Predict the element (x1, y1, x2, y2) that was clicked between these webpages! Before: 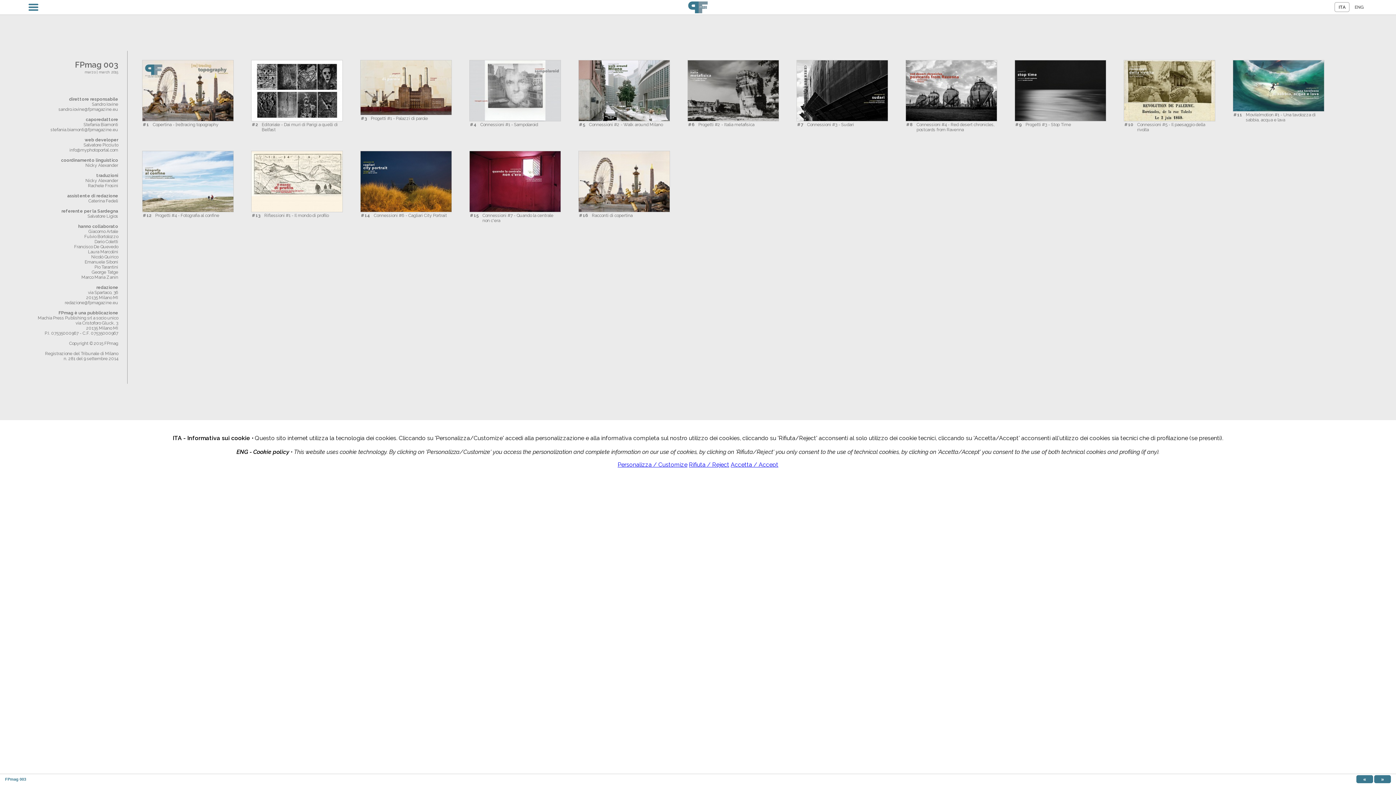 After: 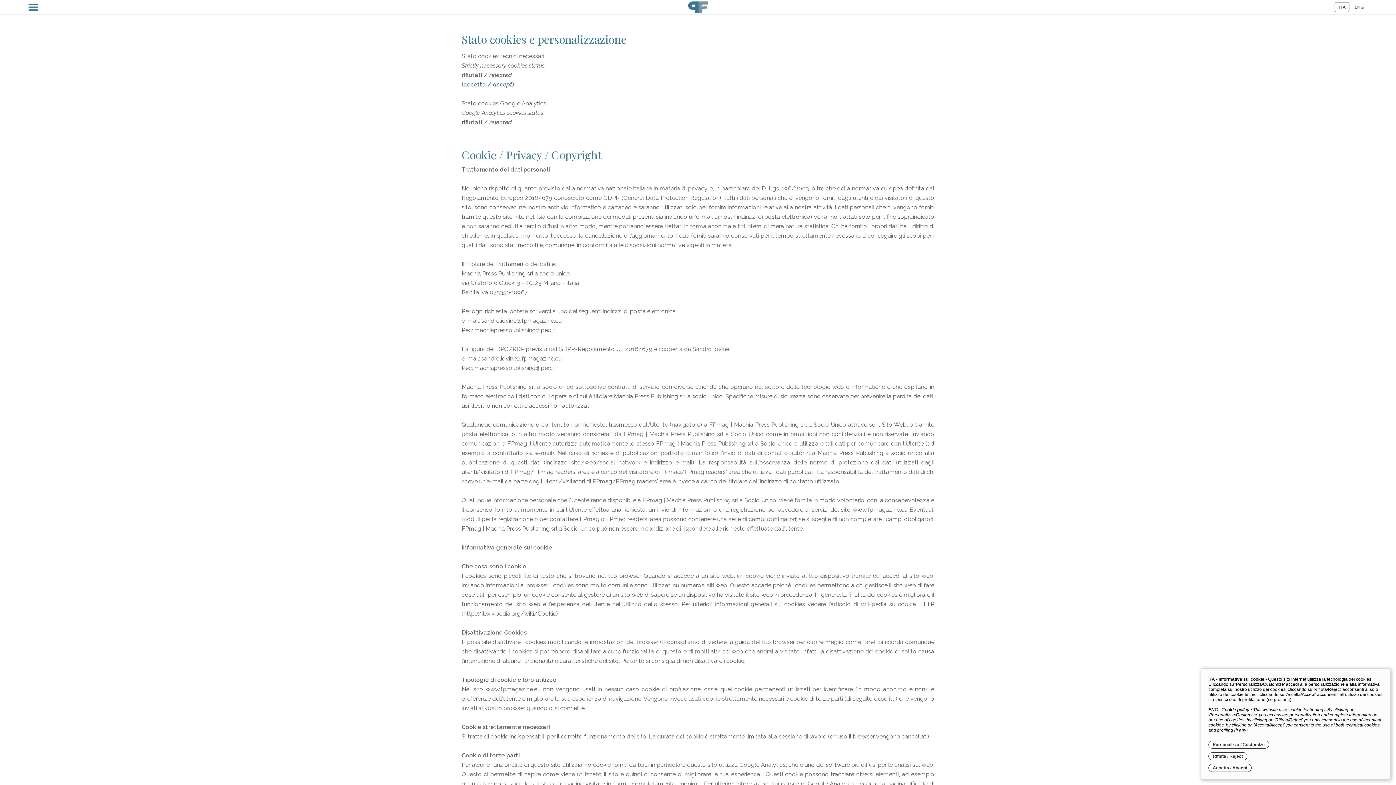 Action: bbox: (617, 461, 687, 468) label: Personalizza / Customize